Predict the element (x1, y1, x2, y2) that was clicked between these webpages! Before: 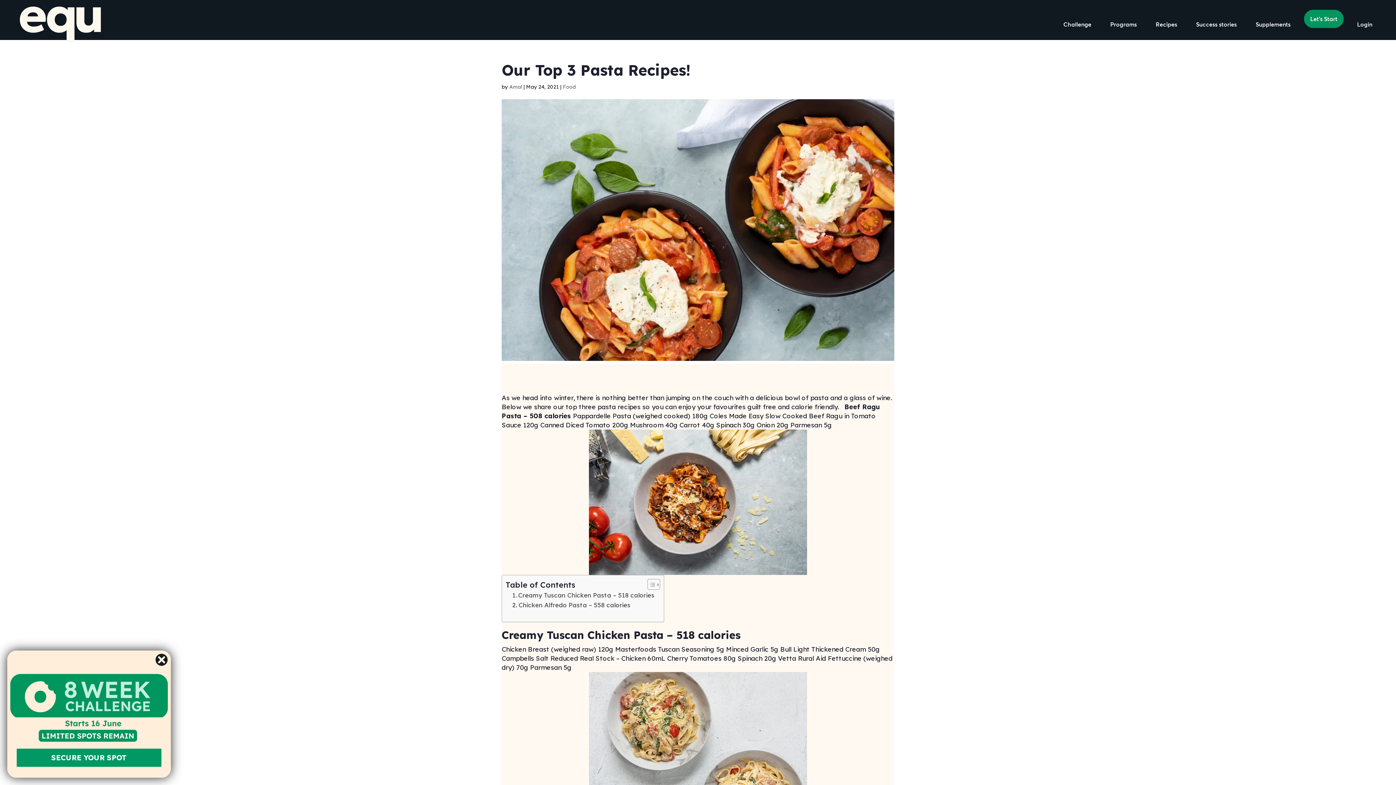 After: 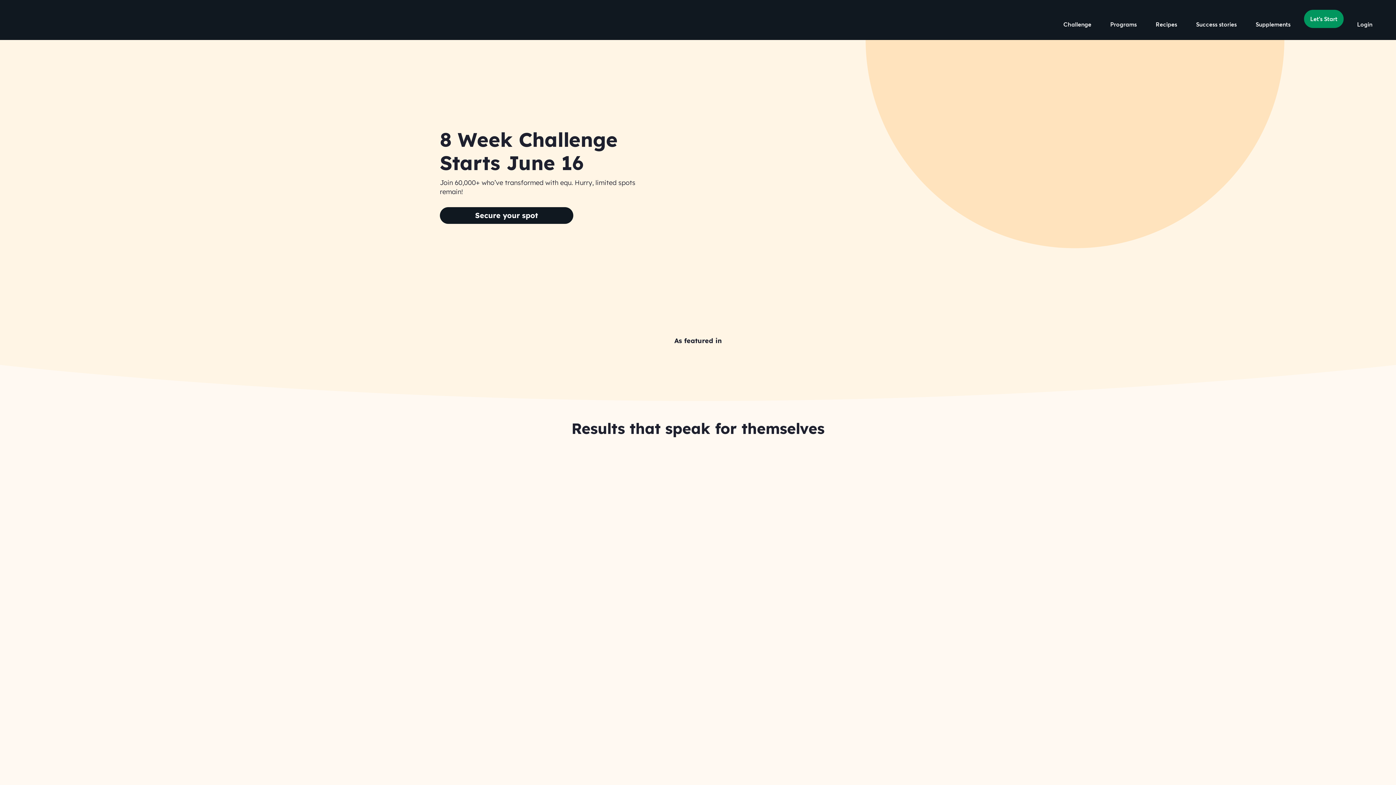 Action: bbox: (18, 5, 102, 43)